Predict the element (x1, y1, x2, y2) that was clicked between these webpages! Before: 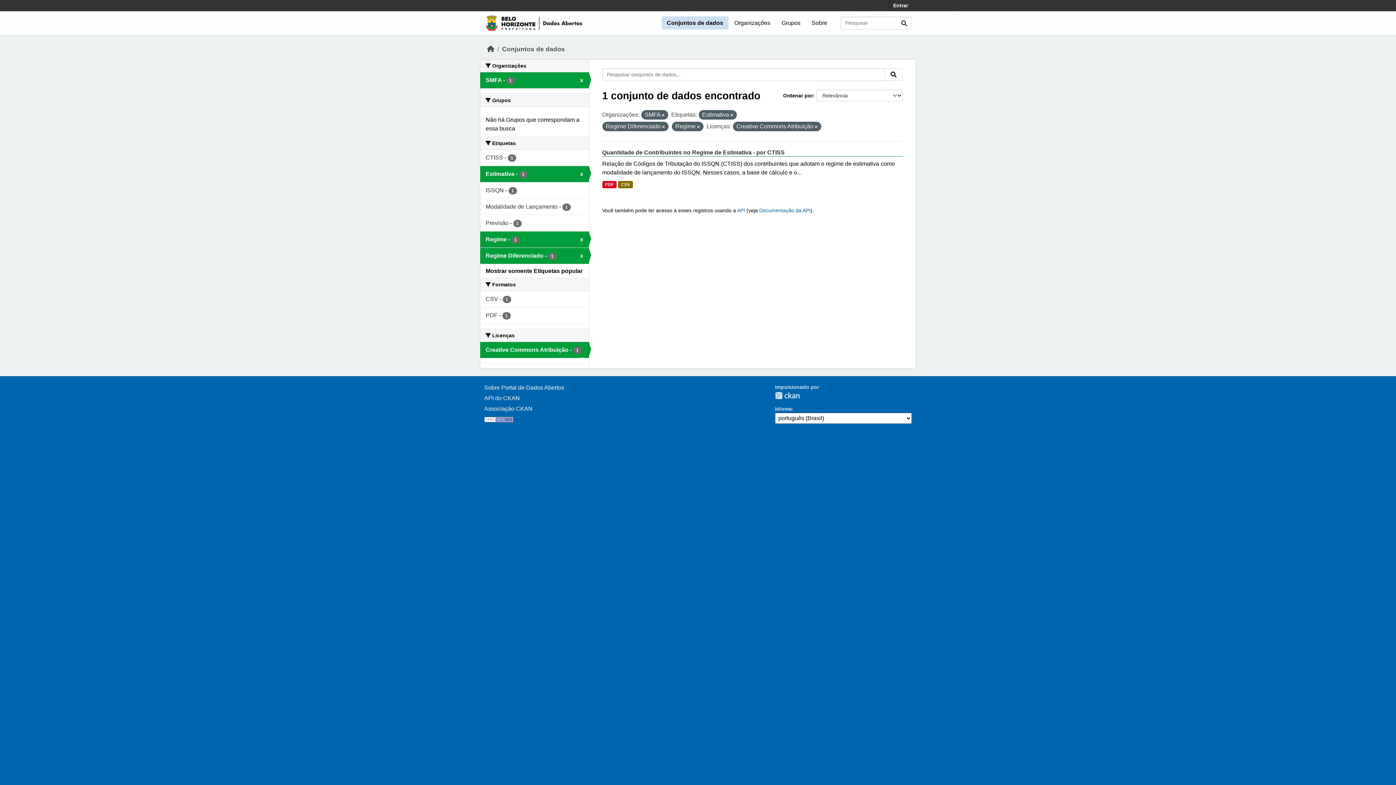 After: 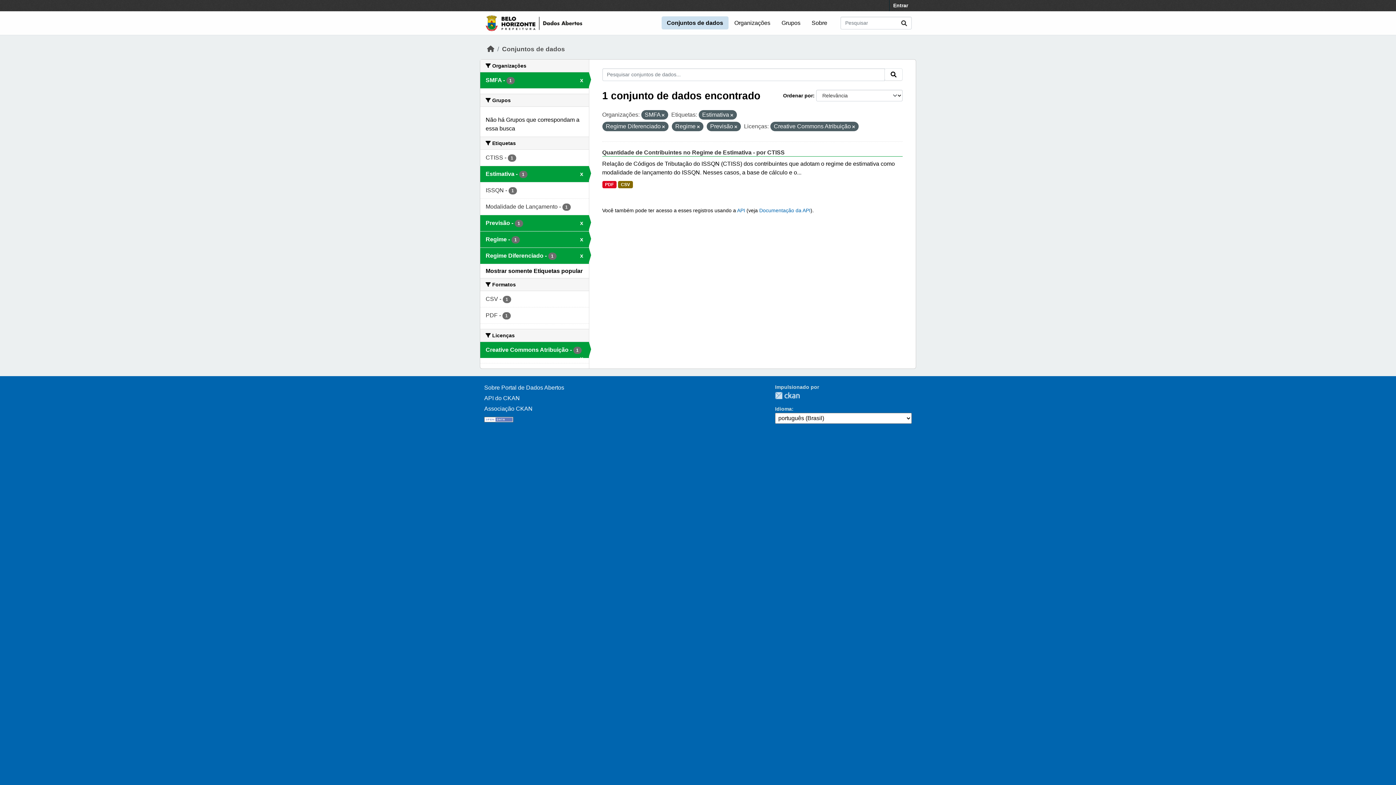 Action: bbox: (480, 215, 588, 231) label: Previsão - 1